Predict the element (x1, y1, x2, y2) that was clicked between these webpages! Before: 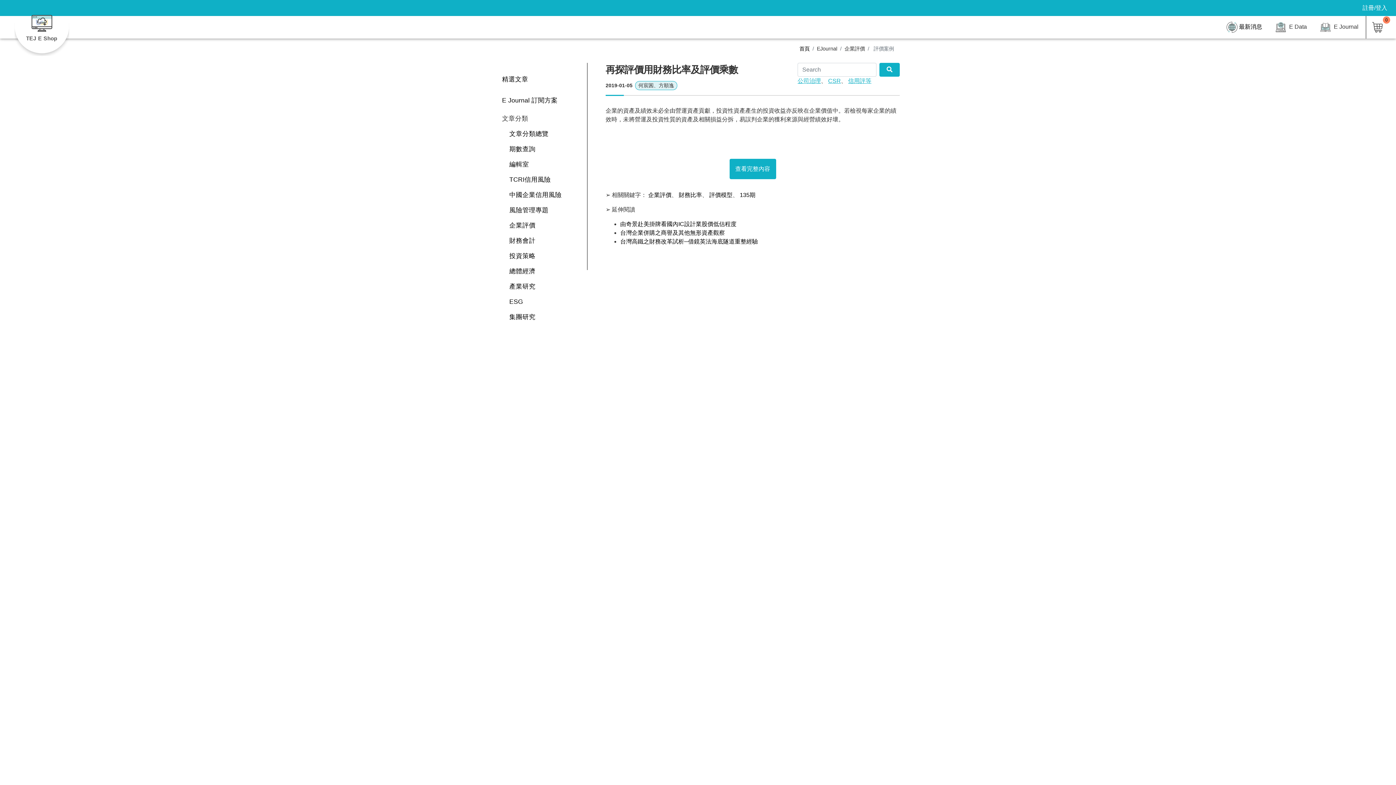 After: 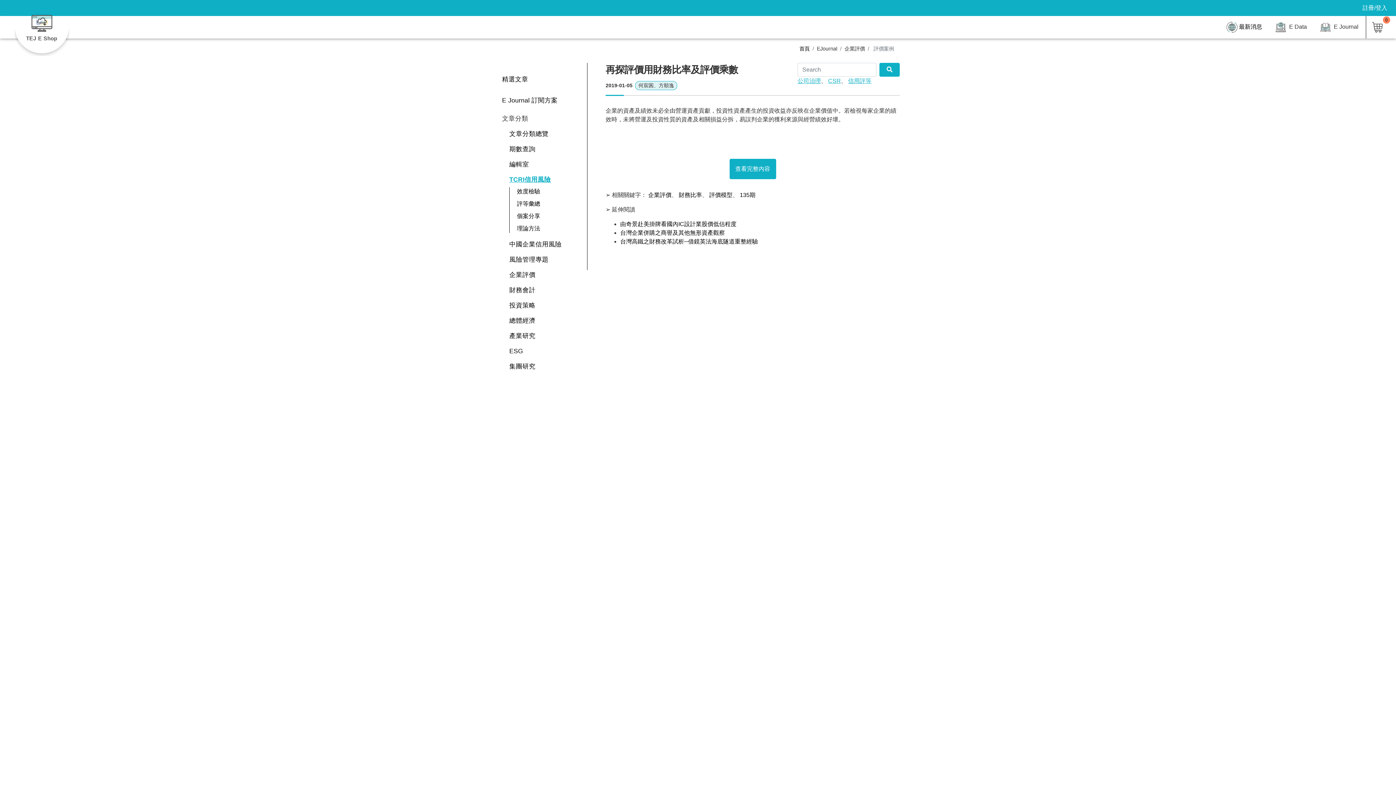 Action: bbox: (509, 172, 587, 187) label: TCRI信用風險